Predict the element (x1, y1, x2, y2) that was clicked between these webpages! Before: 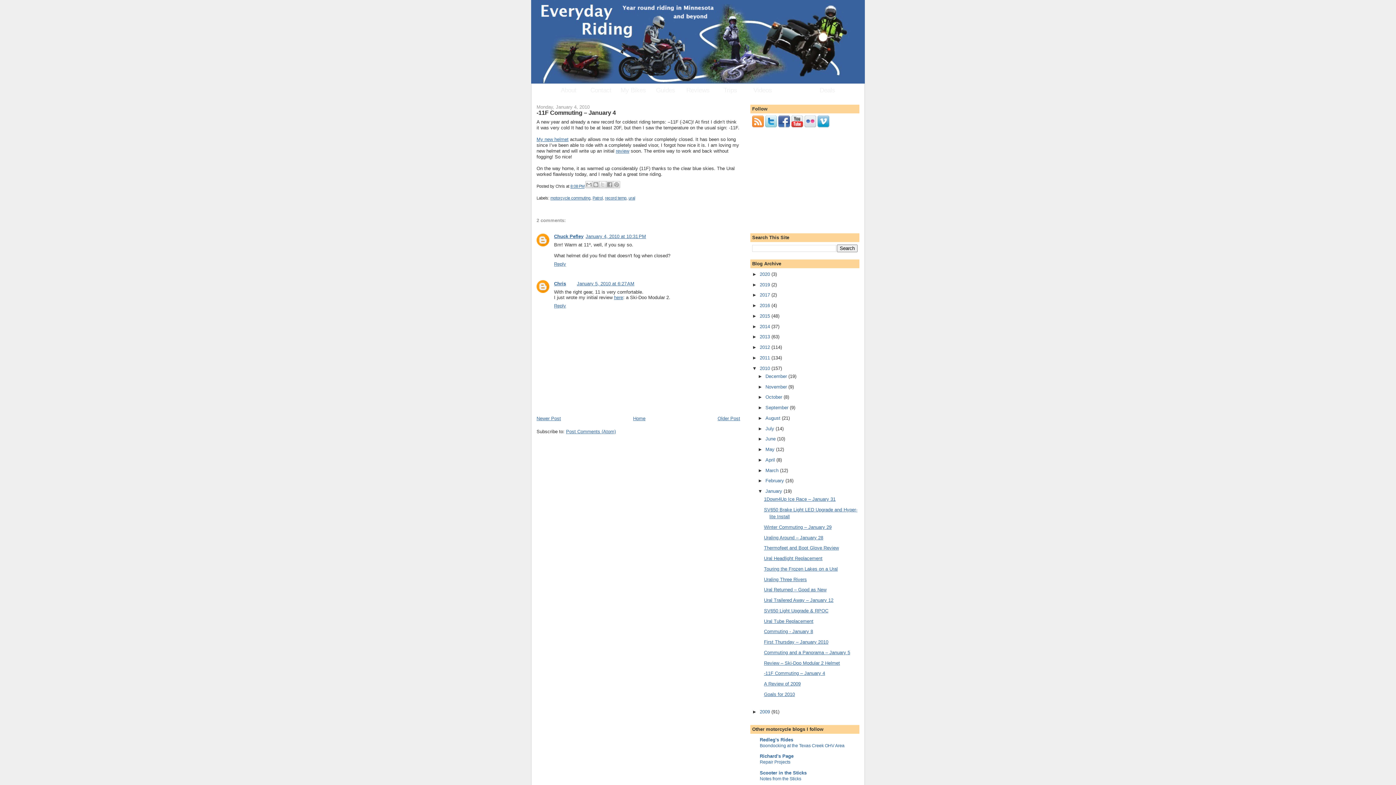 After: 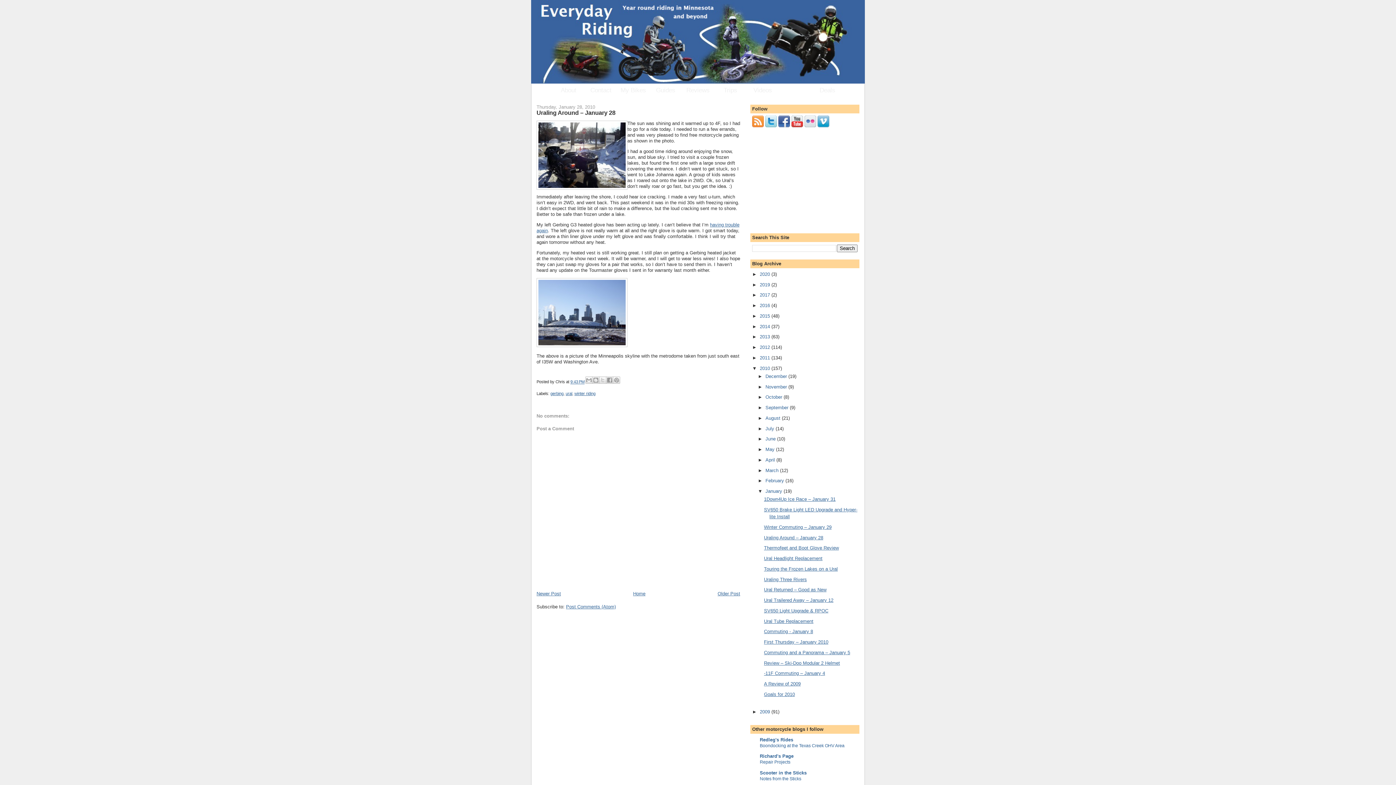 Action: bbox: (764, 535, 823, 540) label: Uraling Around – January 28